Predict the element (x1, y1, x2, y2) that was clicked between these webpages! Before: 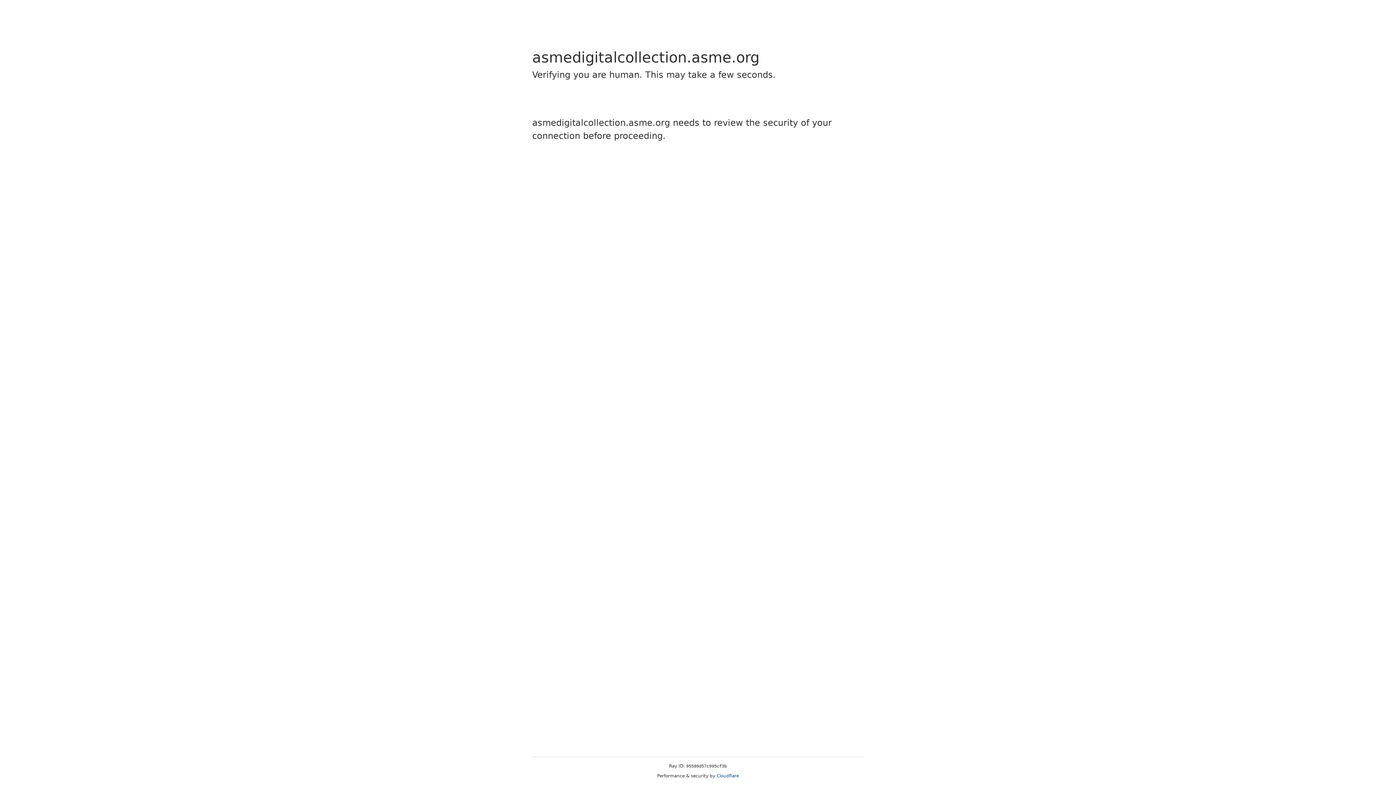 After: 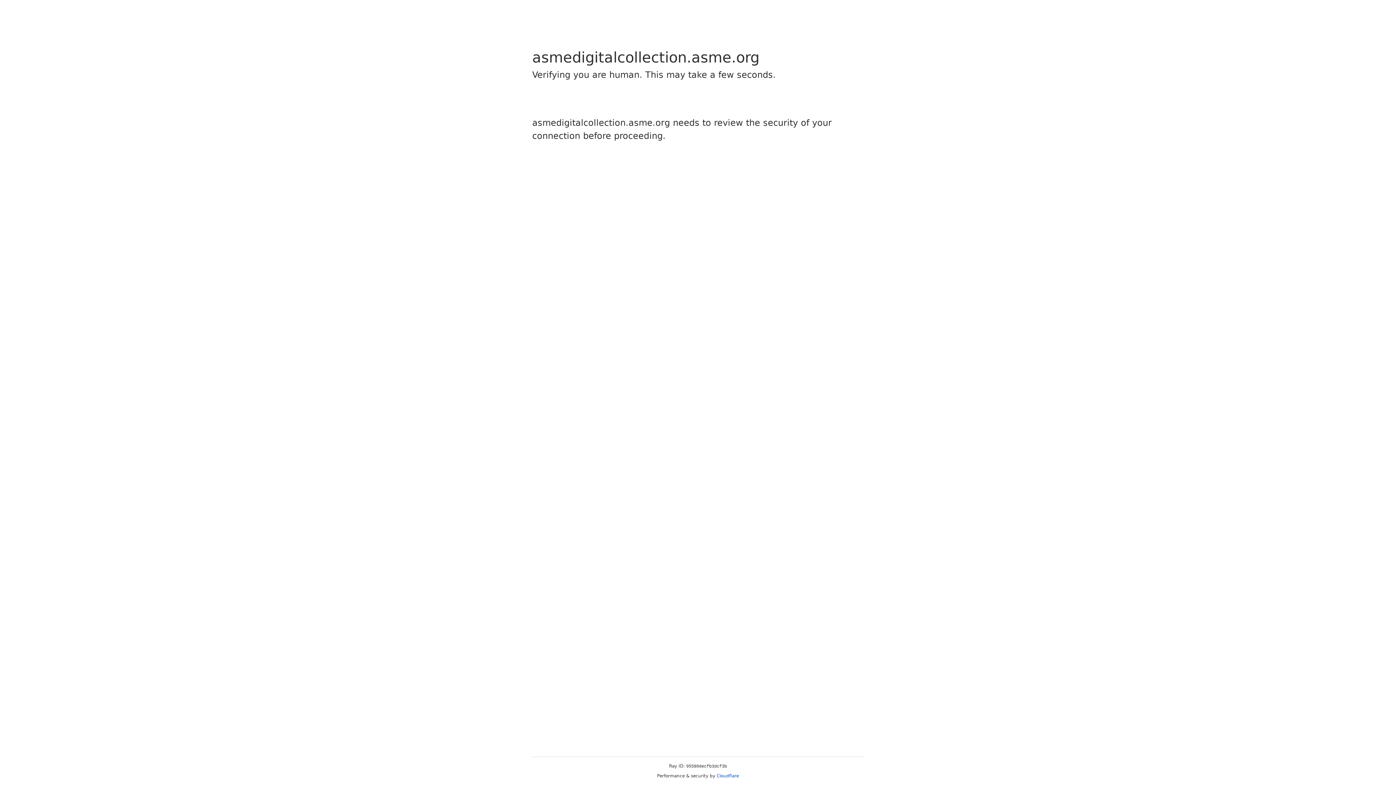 Action: bbox: (716, 773, 739, 778) label: Cloudflare